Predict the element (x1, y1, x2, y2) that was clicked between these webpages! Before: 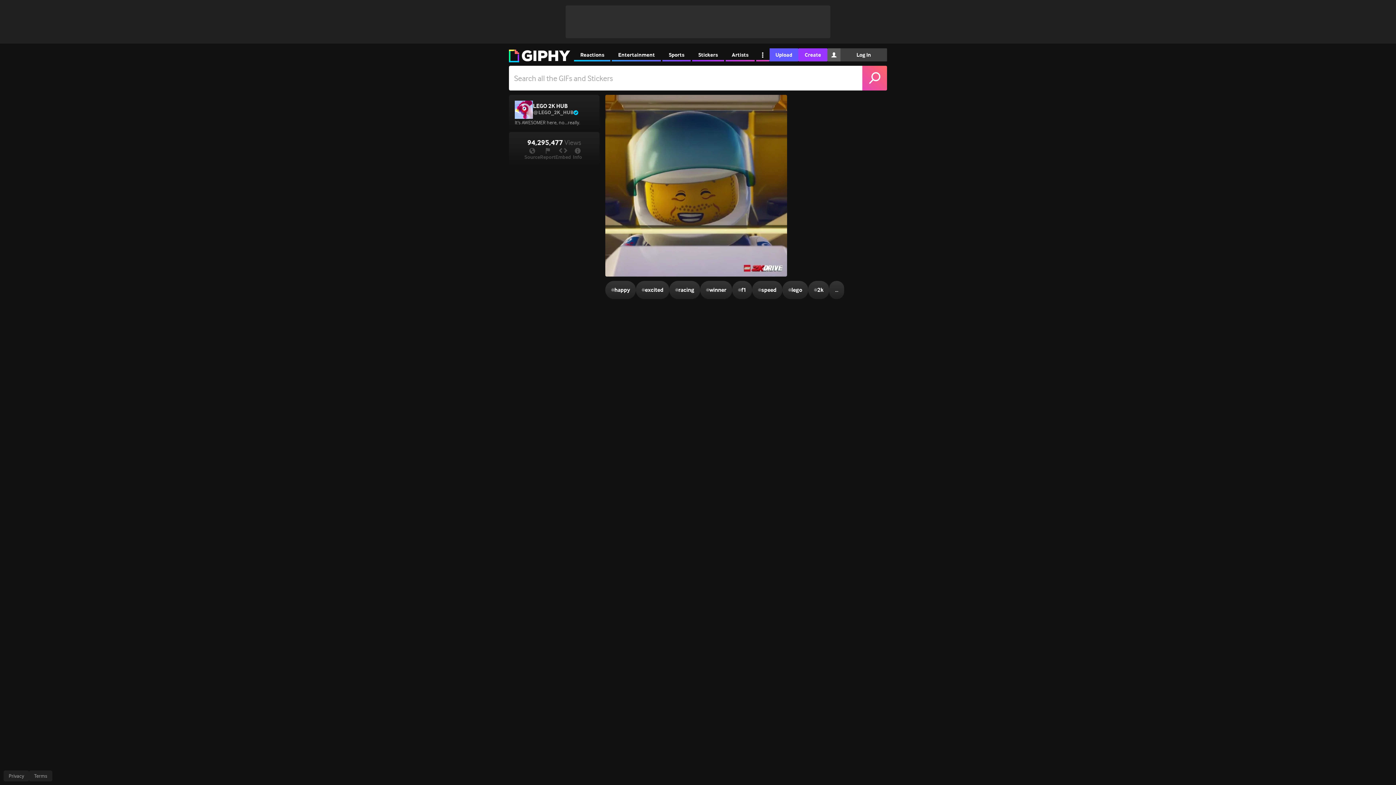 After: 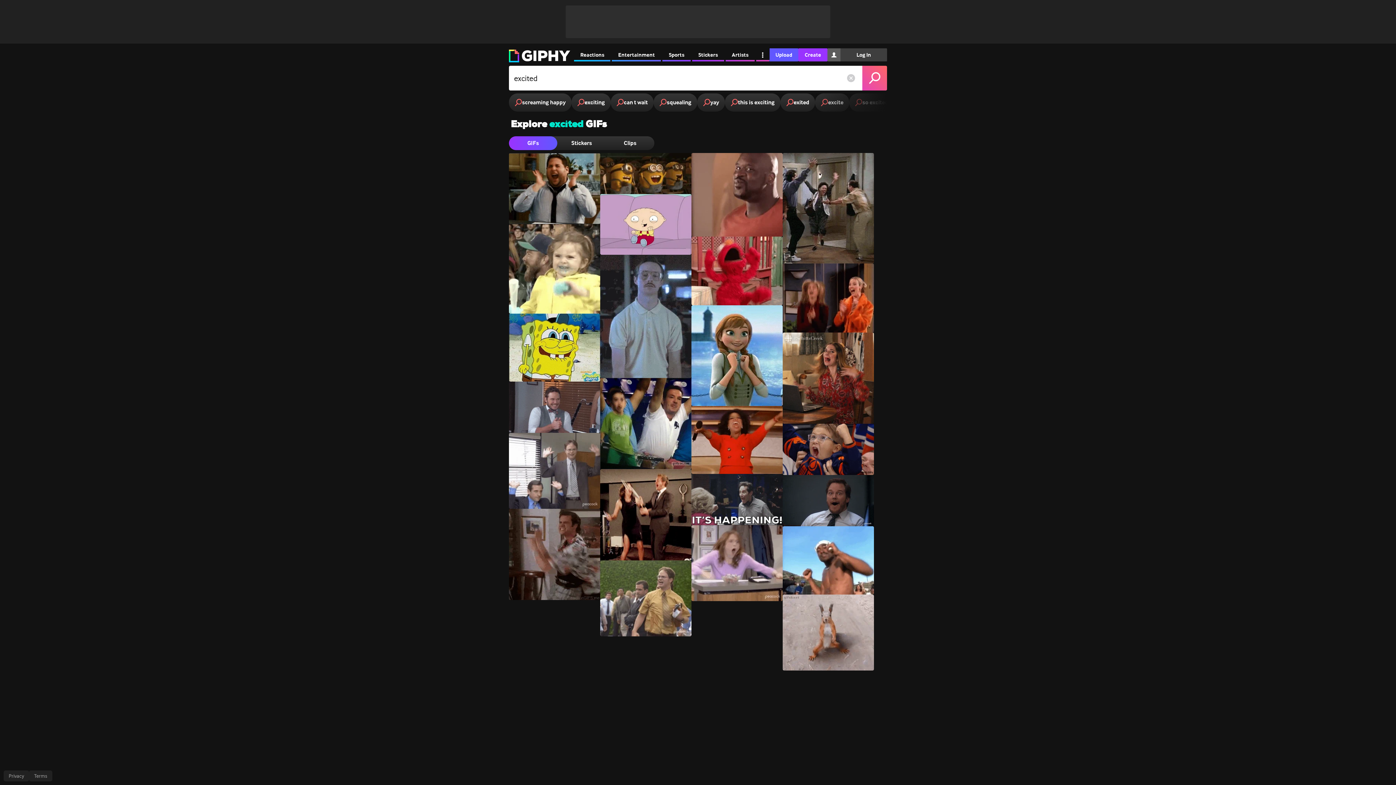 Action: bbox: (636, 281, 669, 299) label: #
excited